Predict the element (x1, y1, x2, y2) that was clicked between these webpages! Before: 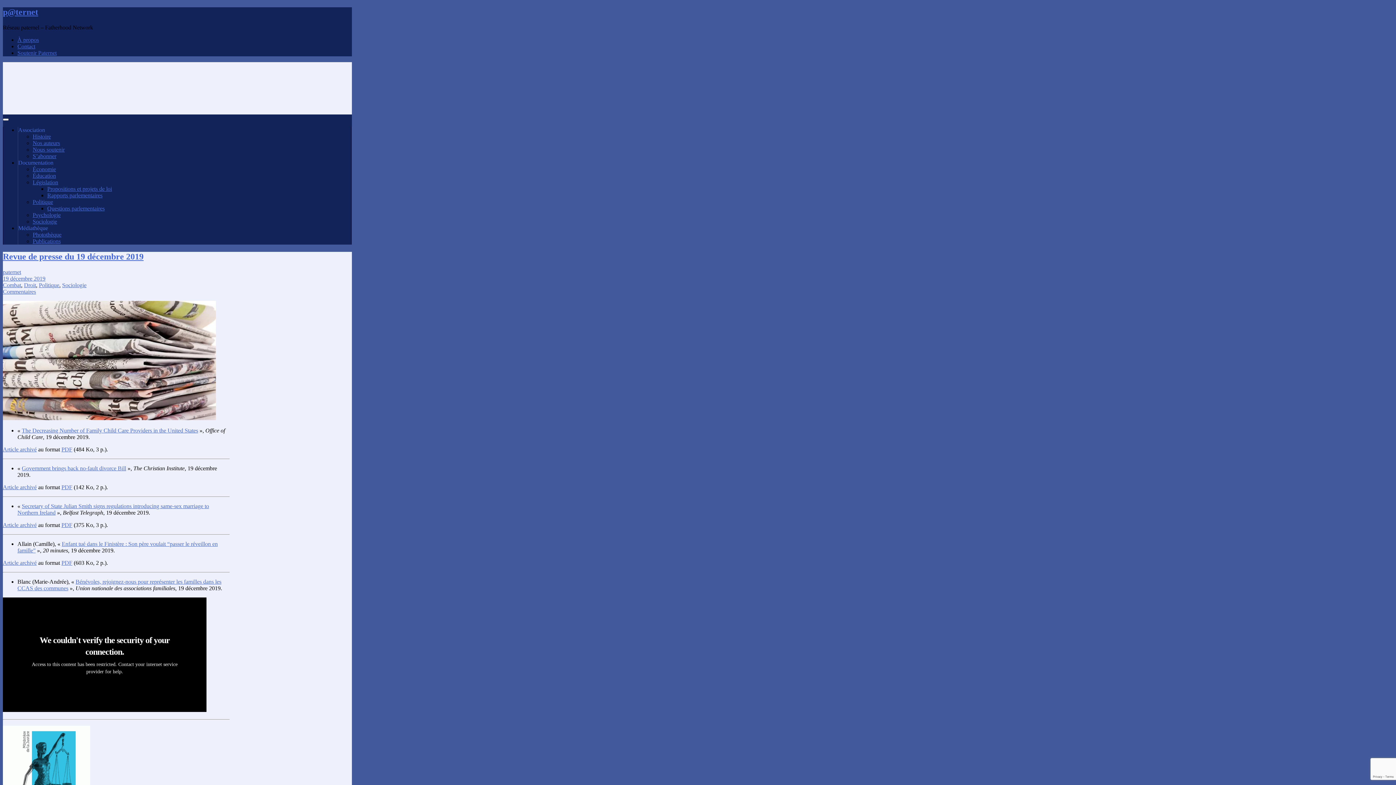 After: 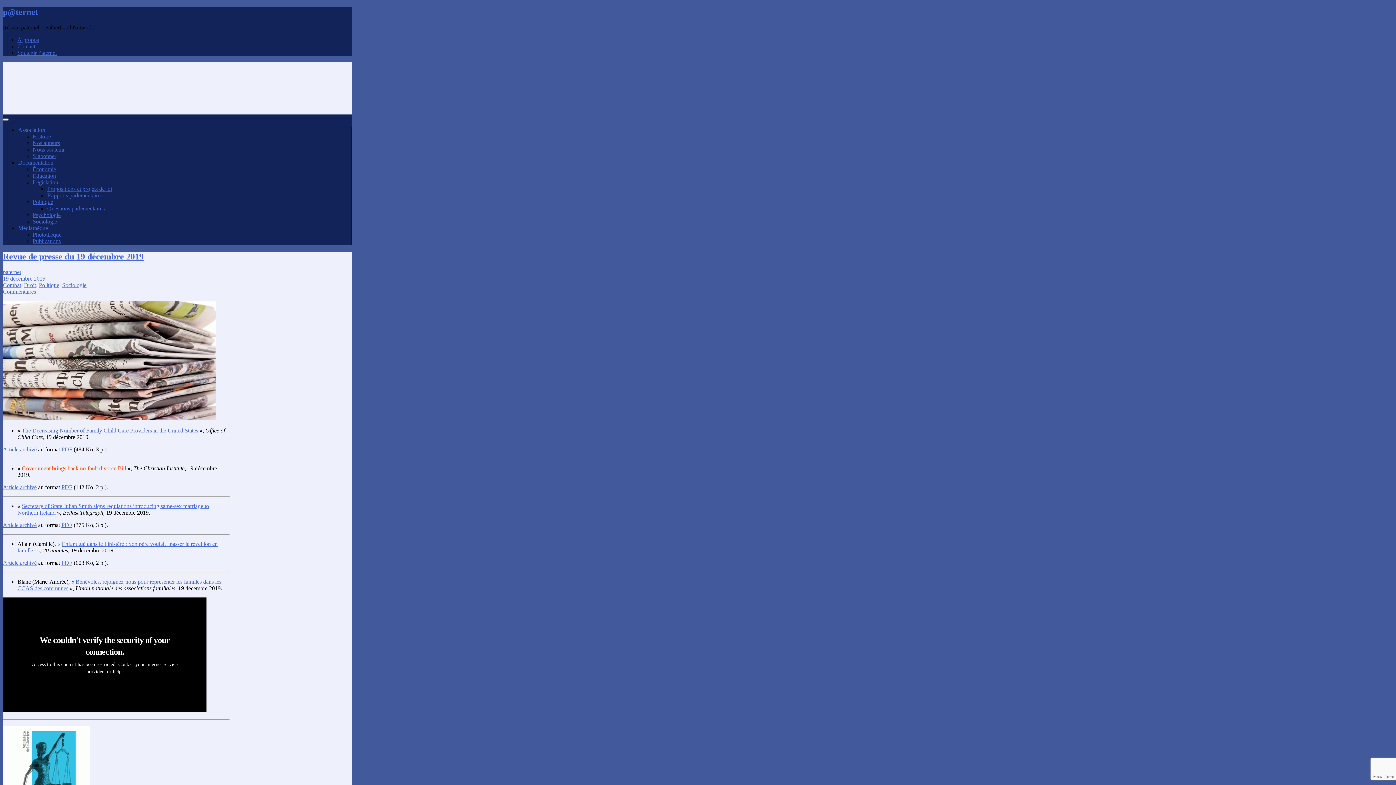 Action: bbox: (21, 465, 126, 471) label: Government brings back no-fault divorce Bill